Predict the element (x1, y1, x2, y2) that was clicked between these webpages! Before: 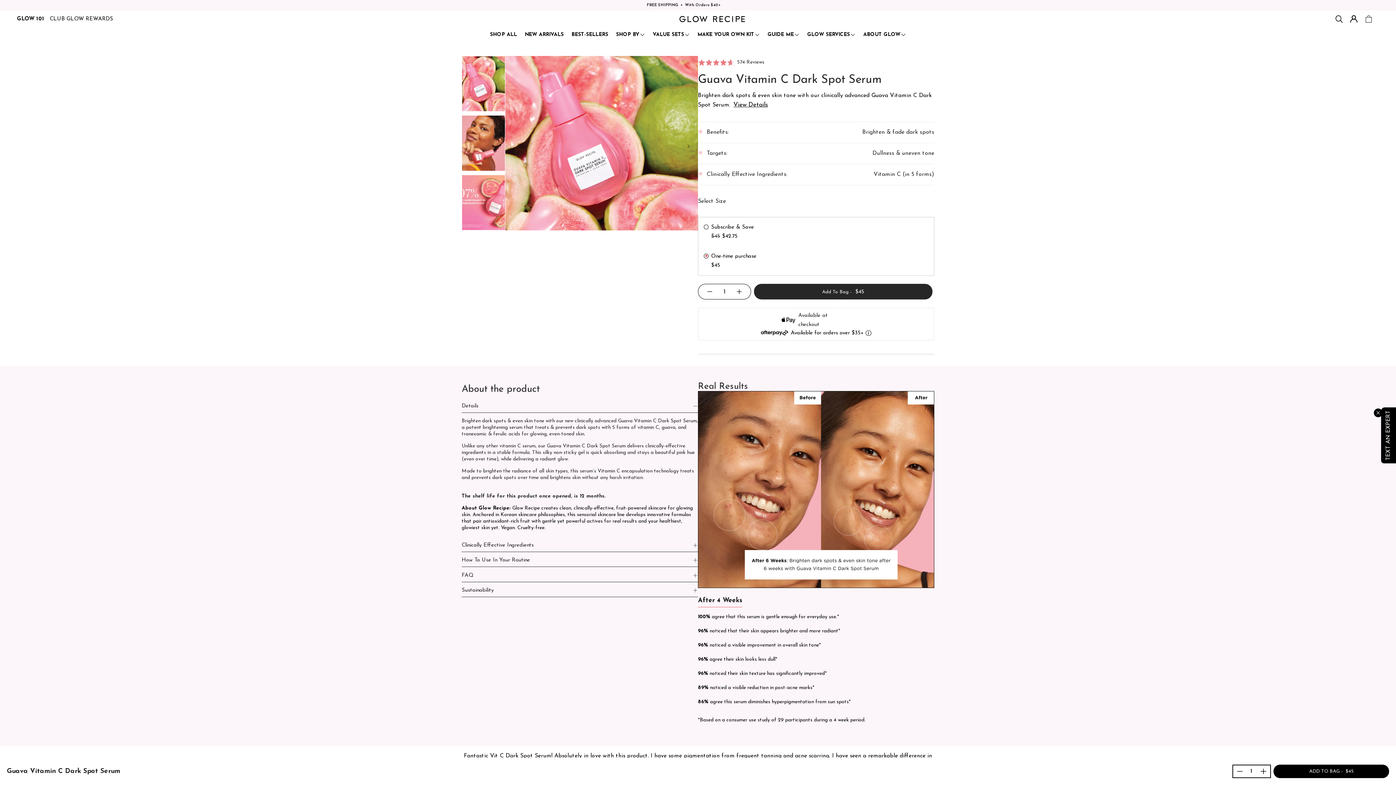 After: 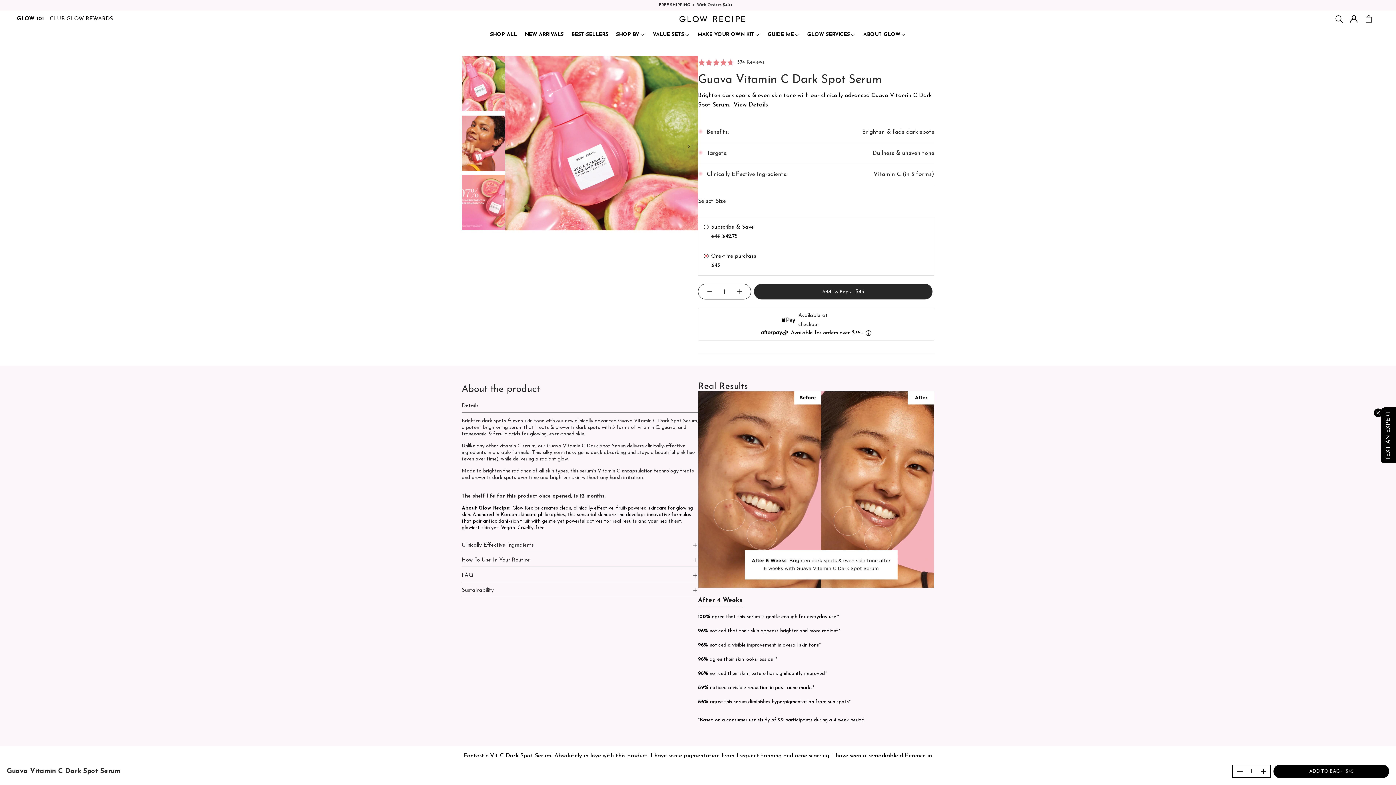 Action: bbox: (698, 596, 742, 607) label: After 4 Weeks